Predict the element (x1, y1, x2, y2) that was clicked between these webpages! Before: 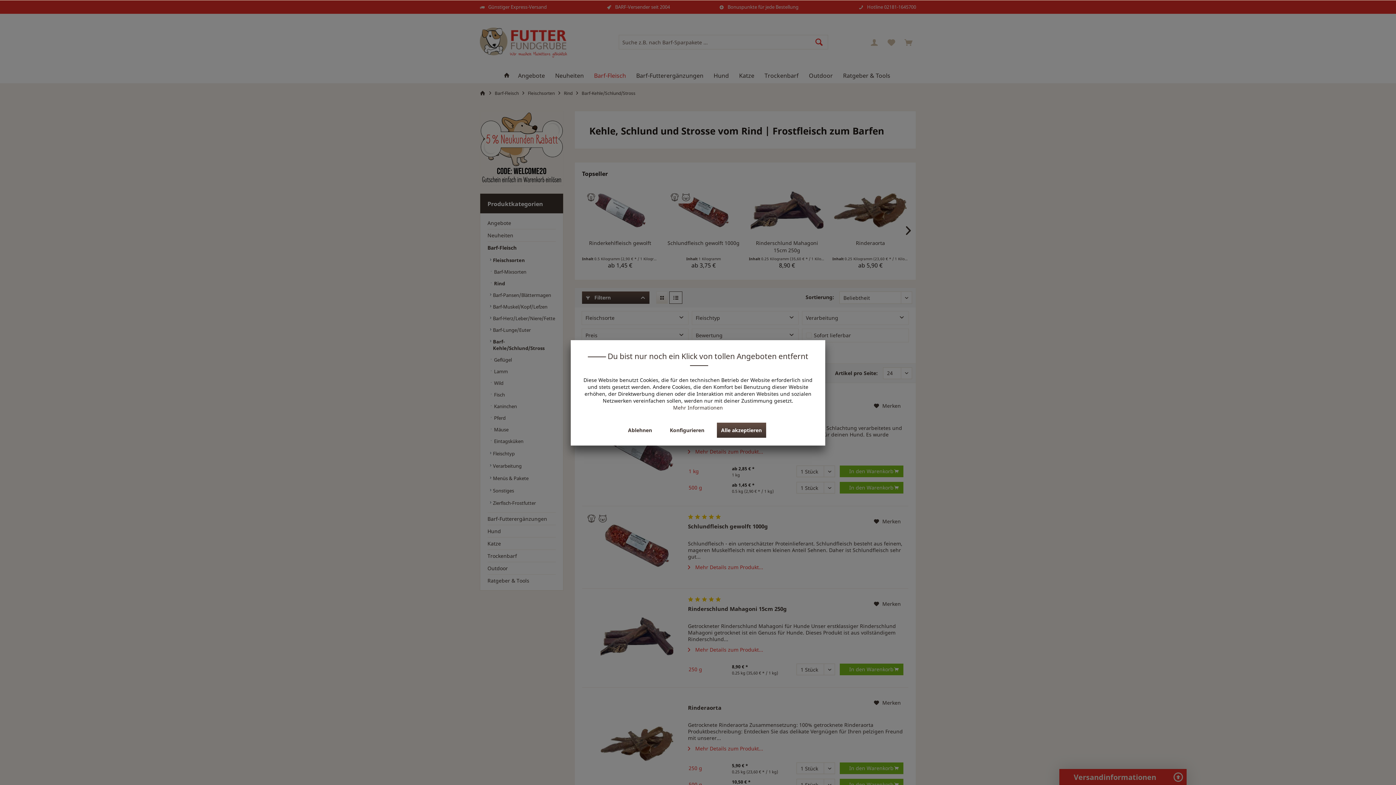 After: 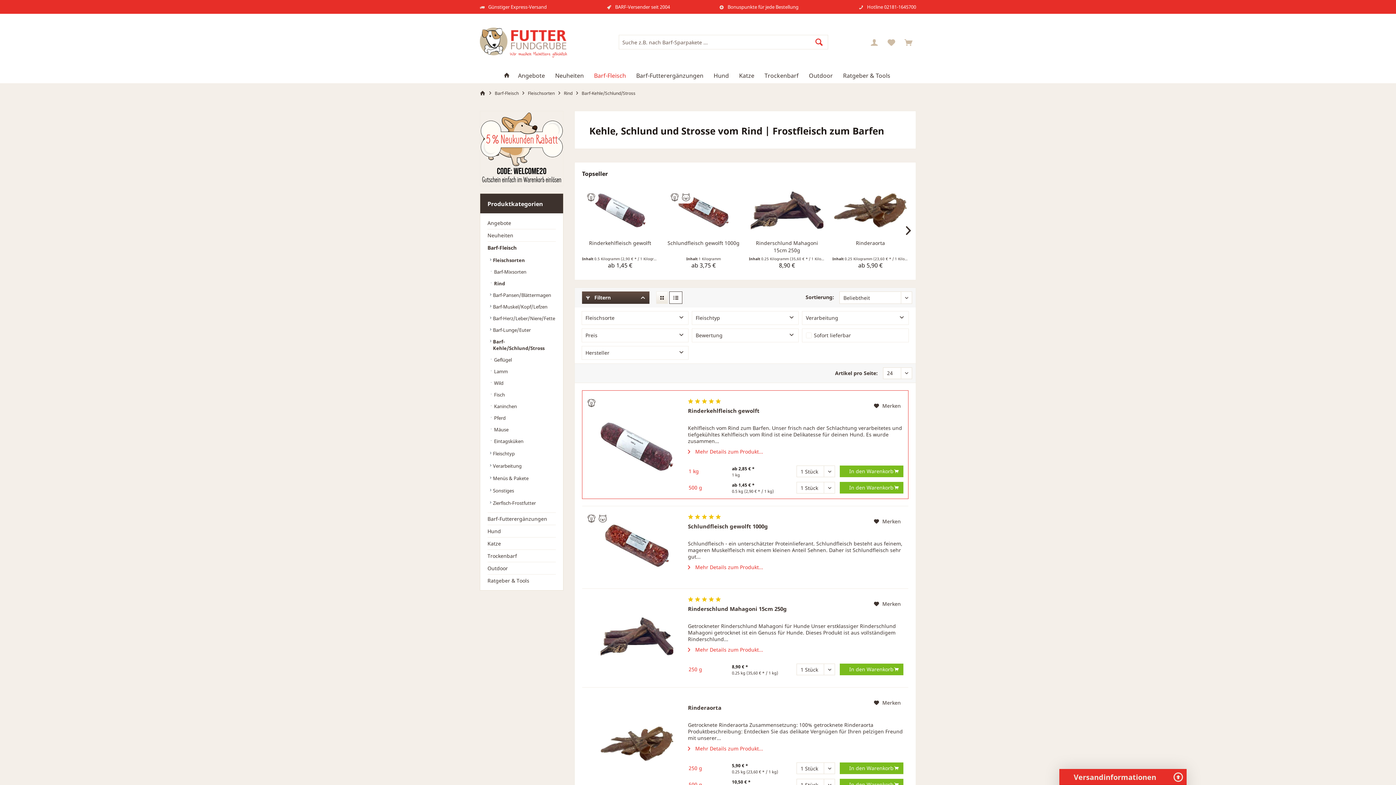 Action: bbox: (716, 422, 766, 438) label: Alle akzeptieren